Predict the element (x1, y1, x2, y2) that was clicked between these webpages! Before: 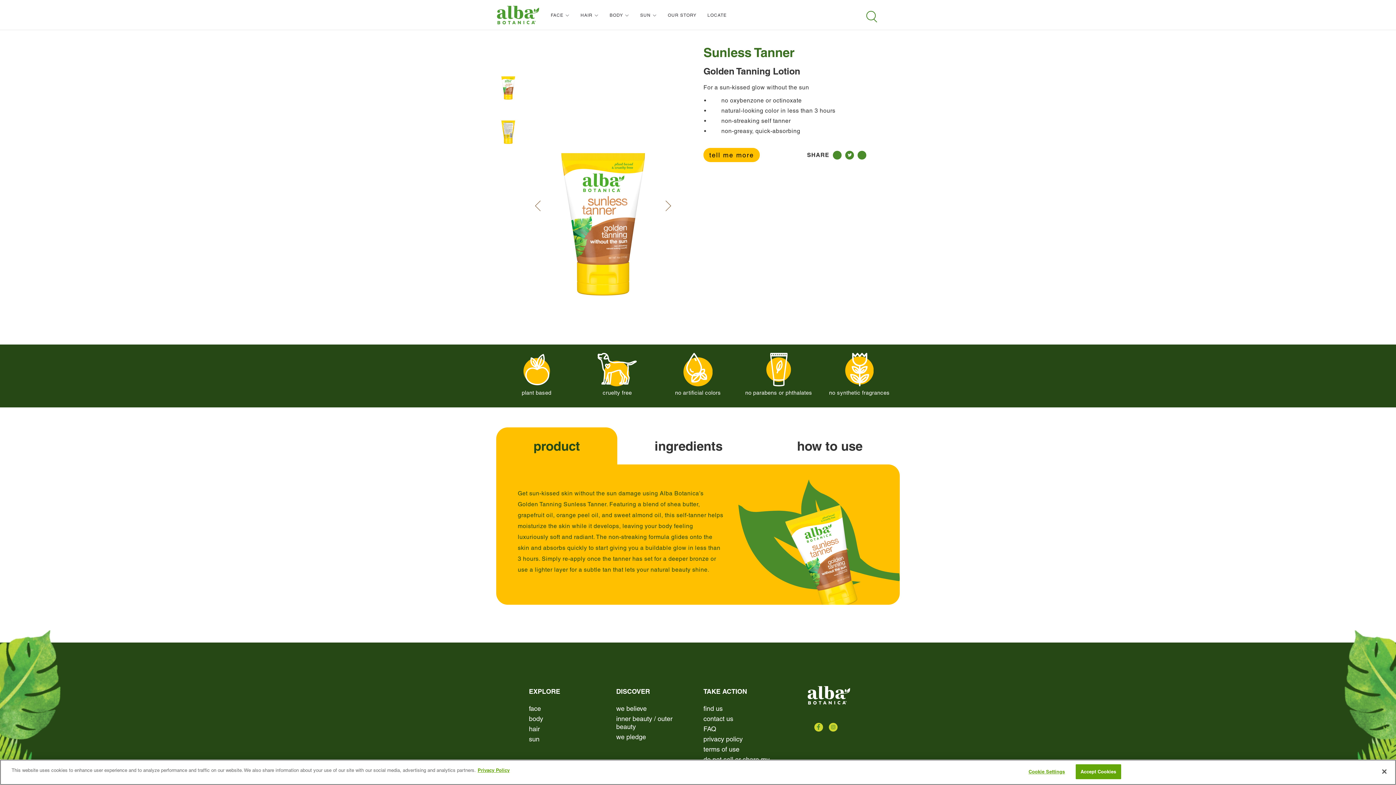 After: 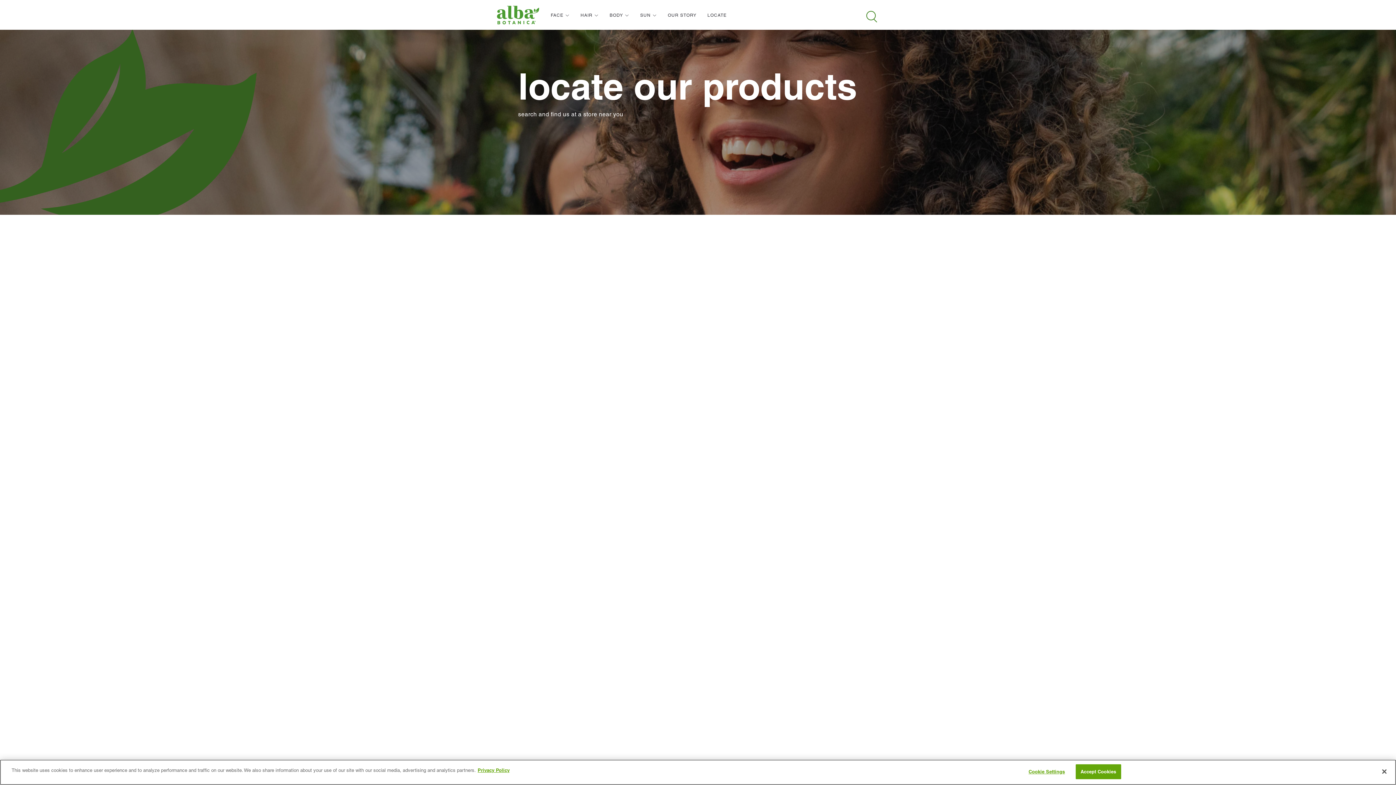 Action: bbox: (703, 705, 722, 712) label: find us